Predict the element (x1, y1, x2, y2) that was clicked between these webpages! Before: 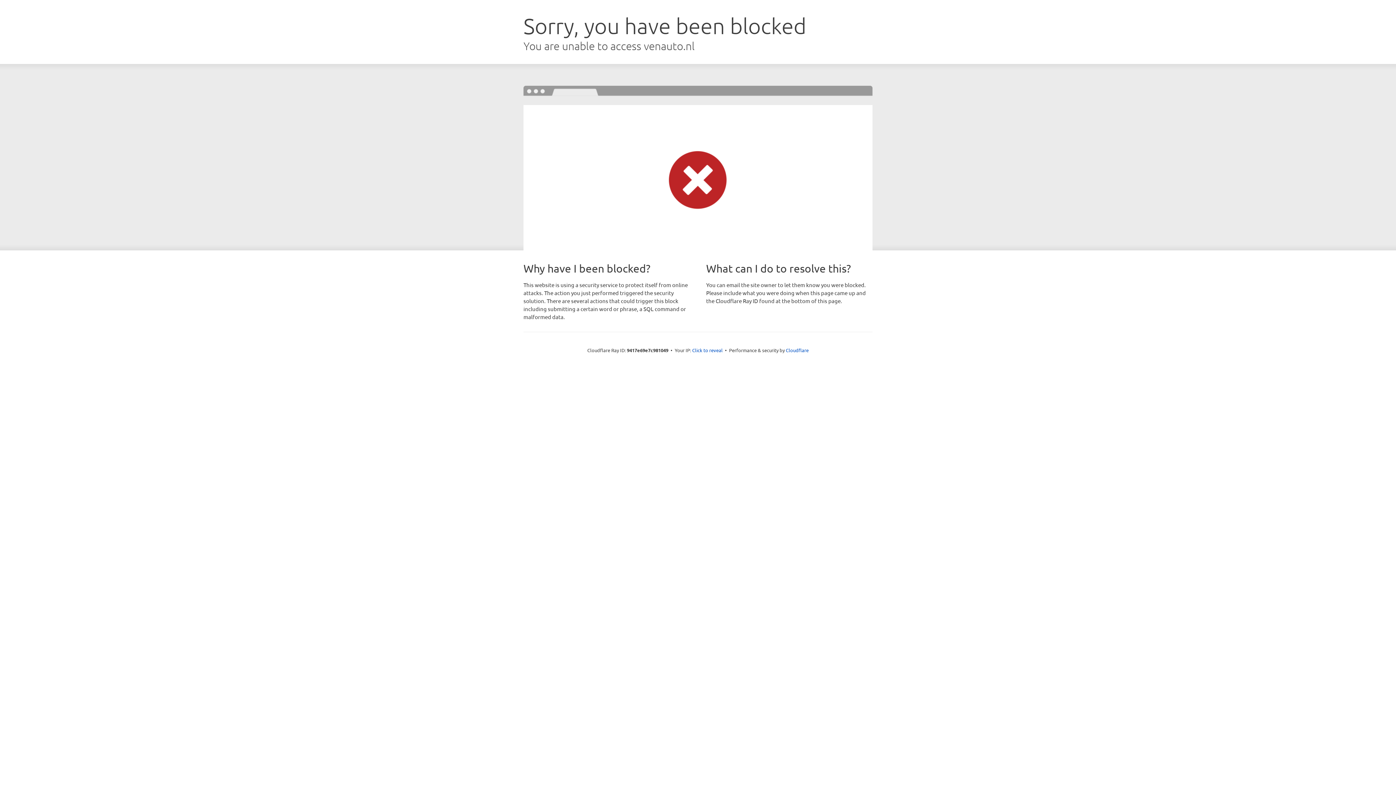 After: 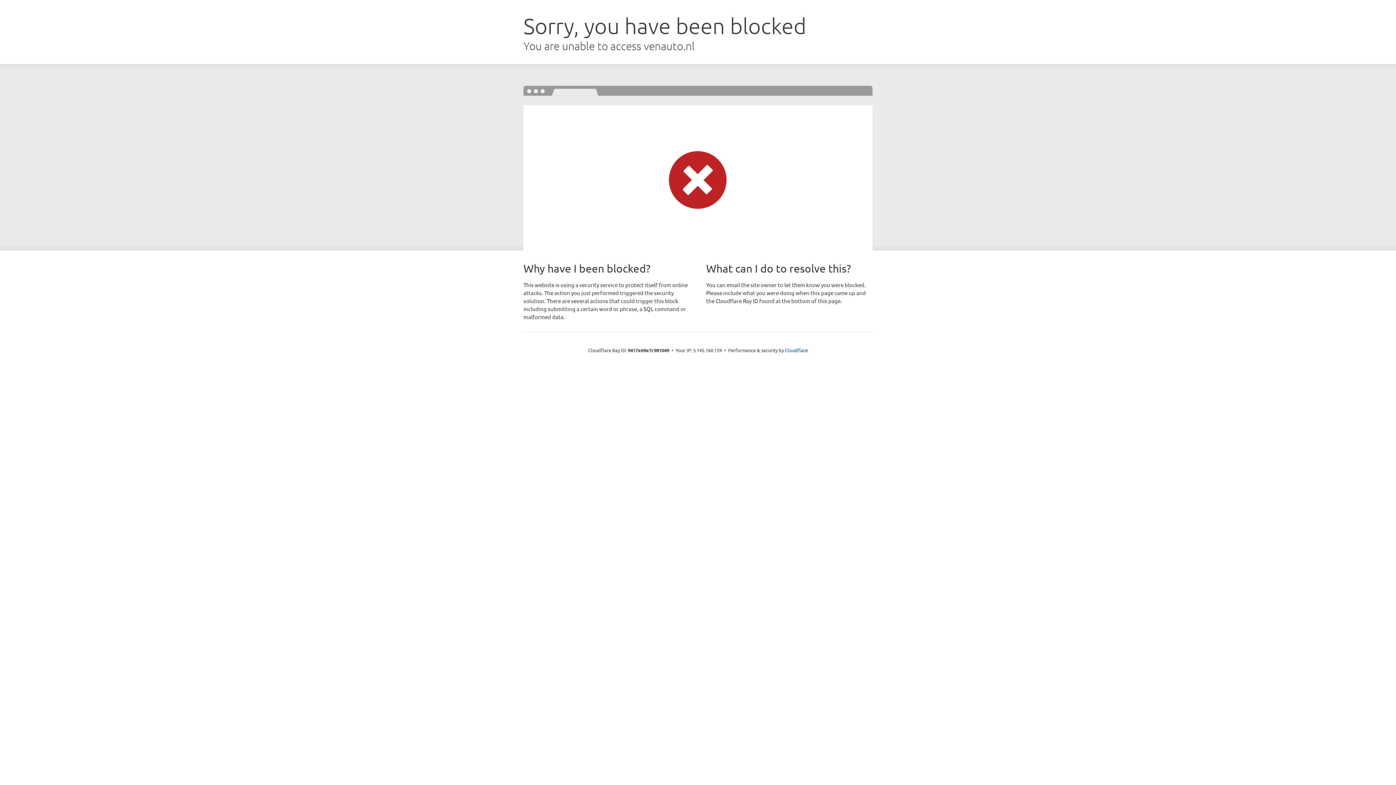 Action: bbox: (692, 346, 722, 353) label: Click to reveal